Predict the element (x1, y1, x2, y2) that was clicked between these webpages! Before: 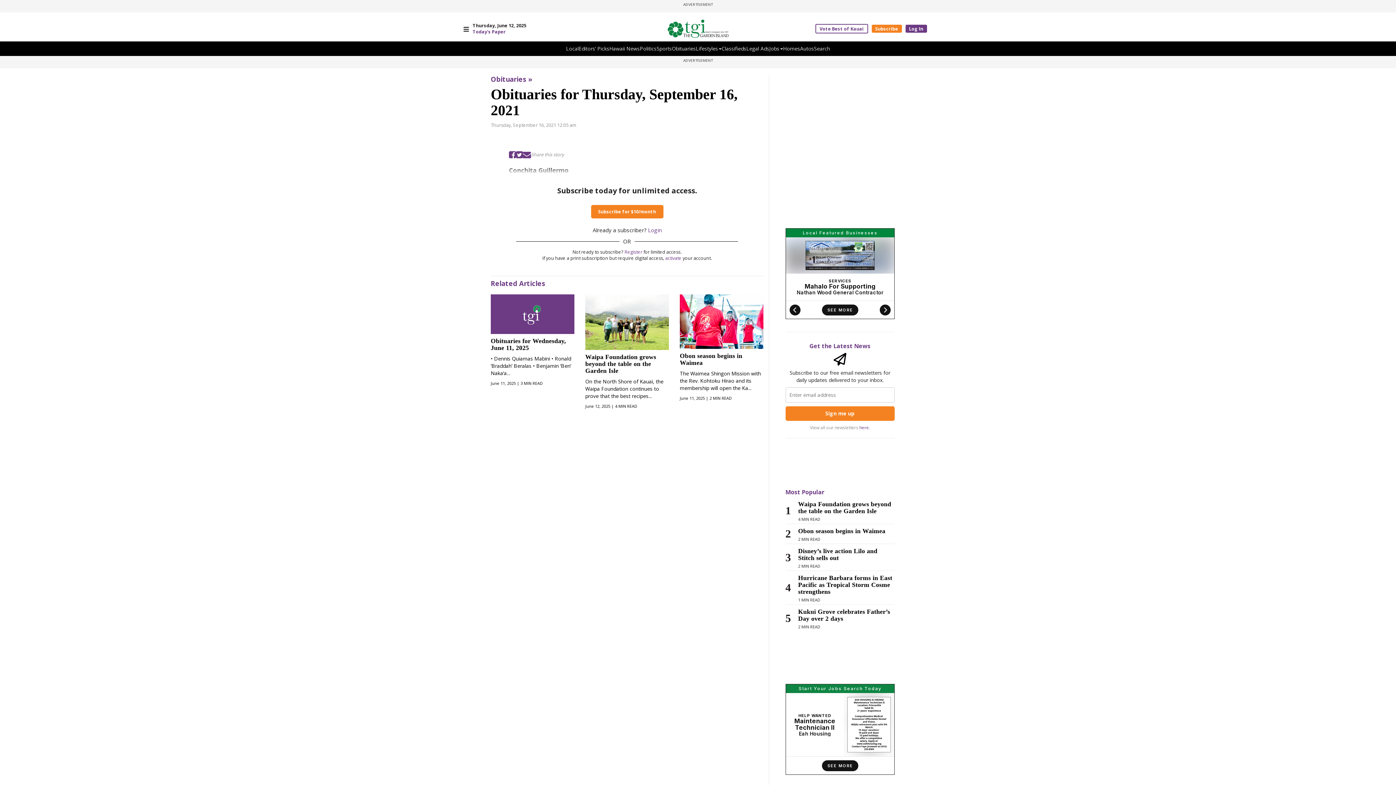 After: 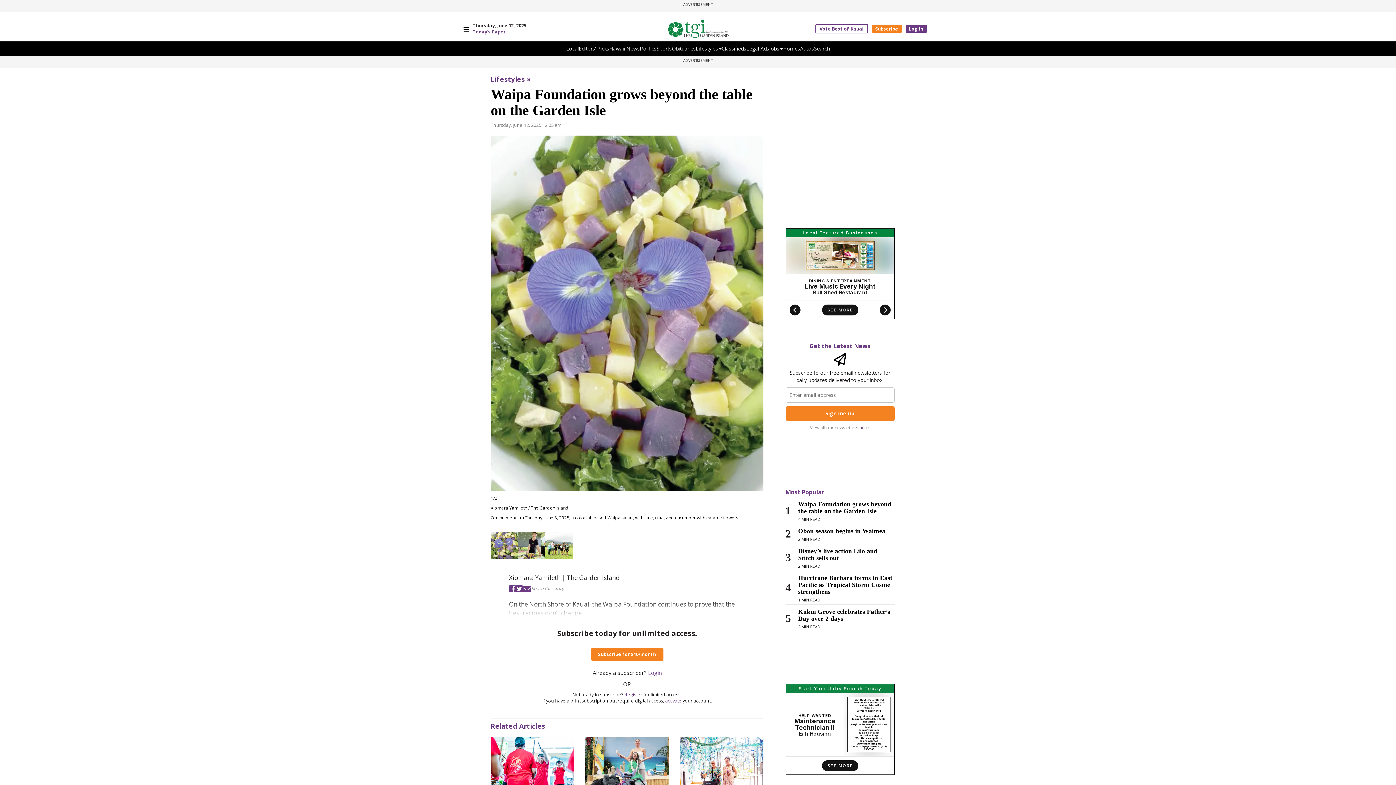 Action: bbox: (585, 294, 669, 408) label: Waipa Foundation grows beyond the table on the Garden Isle

On the North Shore of Kauai, the Waipa Foundation continues to prove that the best recipes...

June 12, 2025 | 4 MIN READ